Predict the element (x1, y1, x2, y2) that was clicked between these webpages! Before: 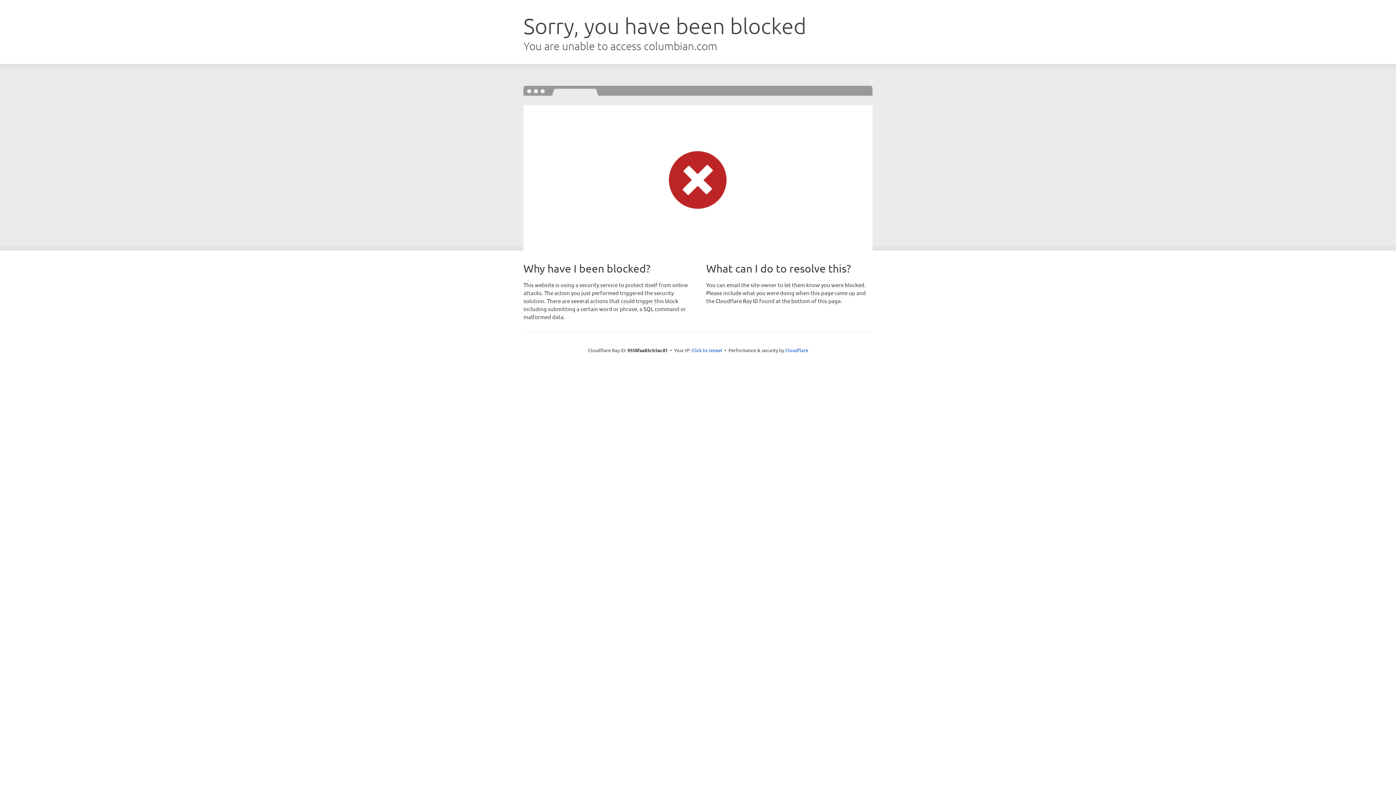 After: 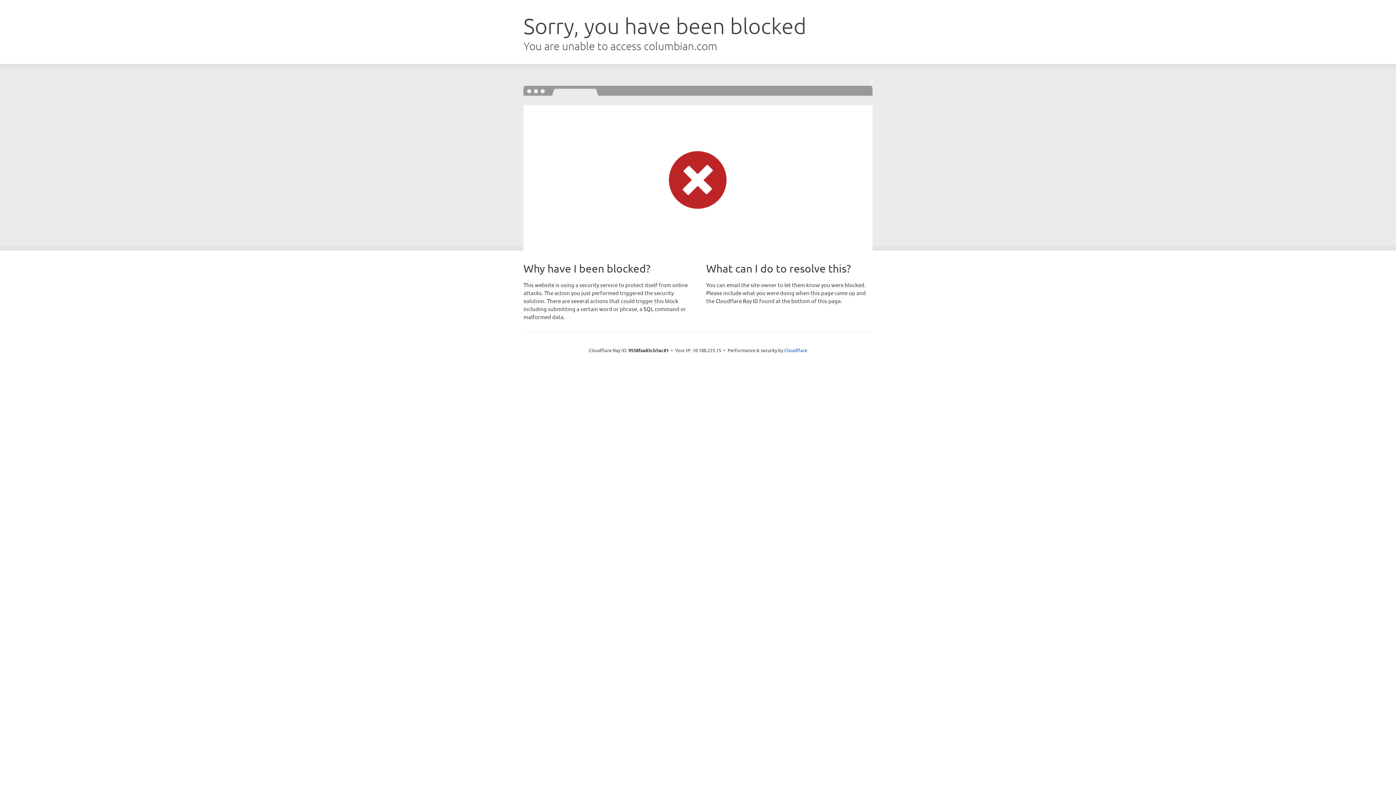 Action: label: Click to reveal bbox: (691, 346, 722, 353)